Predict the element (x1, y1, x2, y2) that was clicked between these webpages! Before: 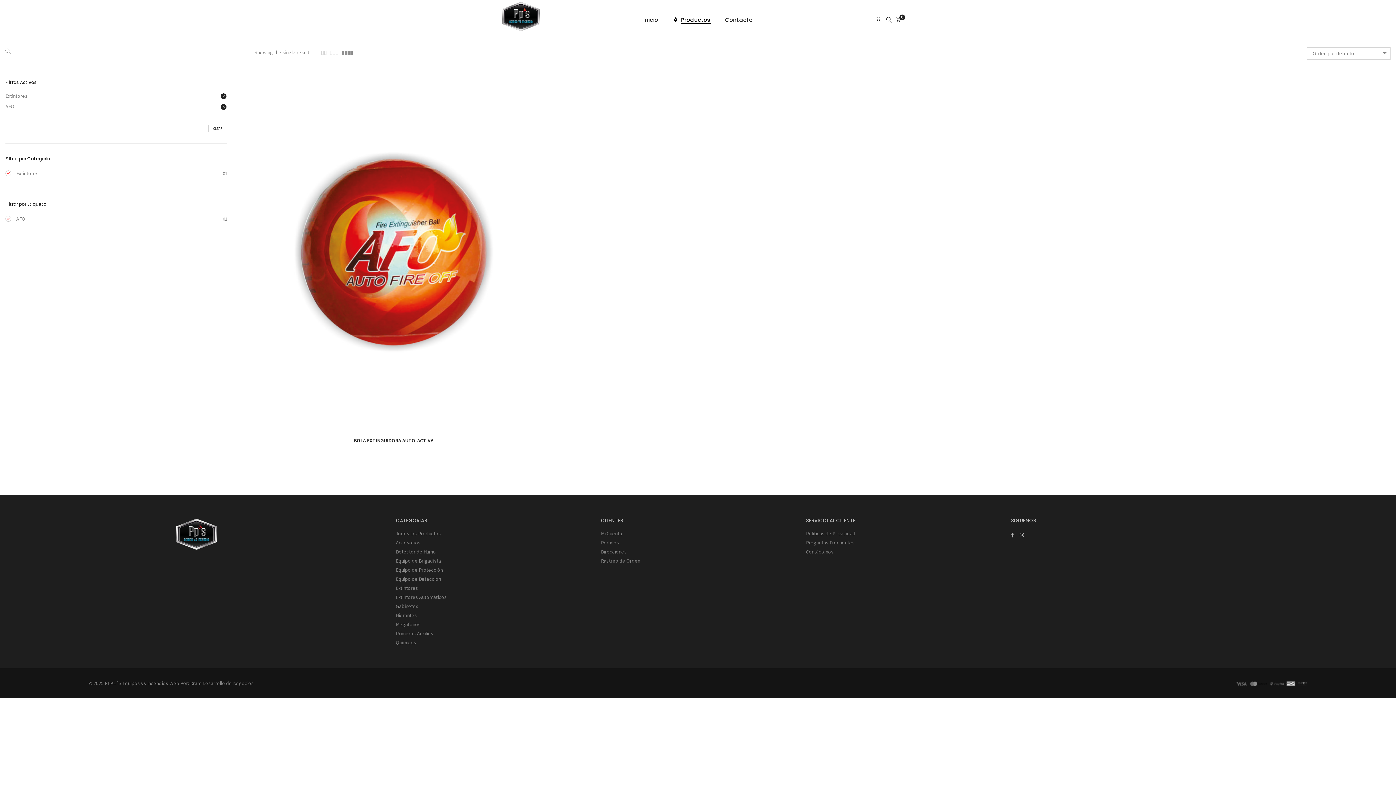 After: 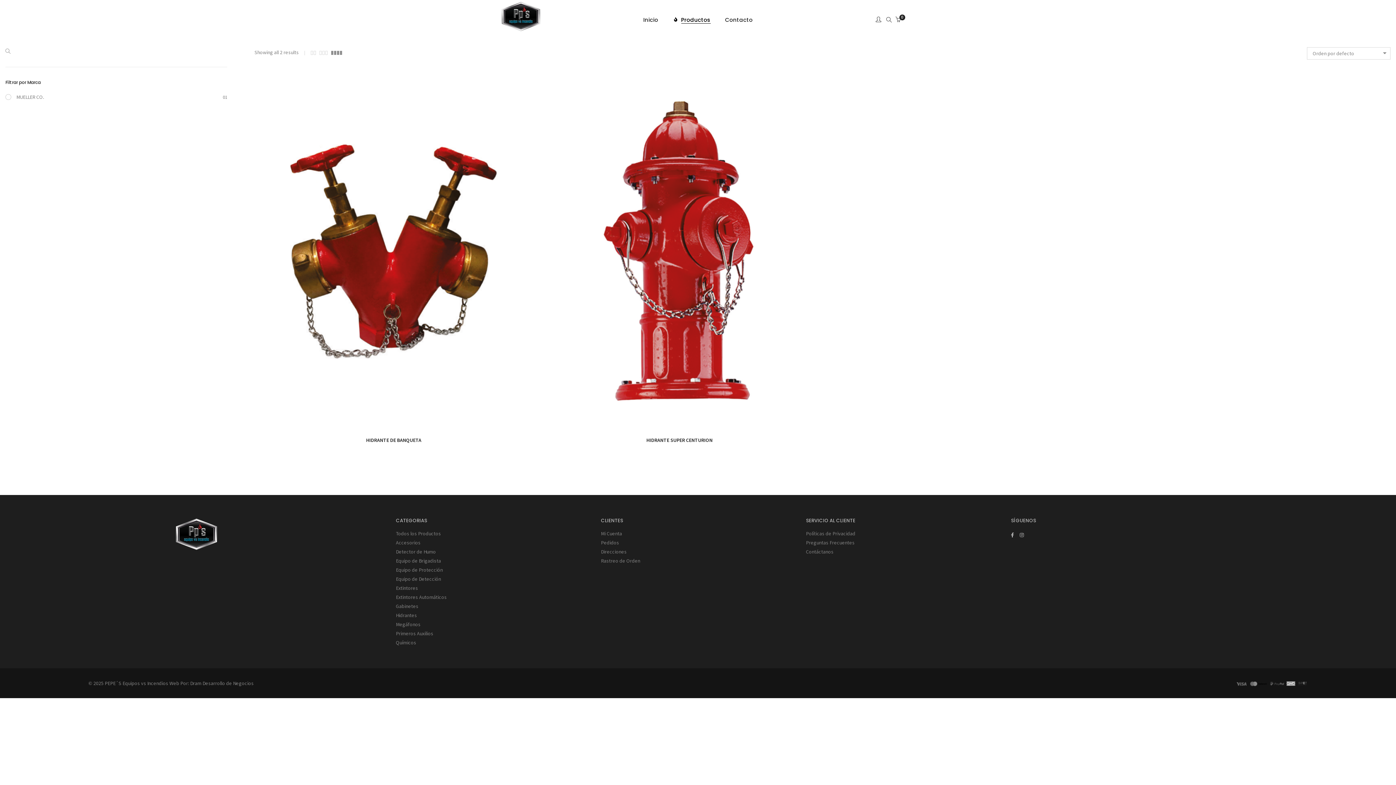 Action: bbox: (396, 612, 417, 618) label: Hidrantes